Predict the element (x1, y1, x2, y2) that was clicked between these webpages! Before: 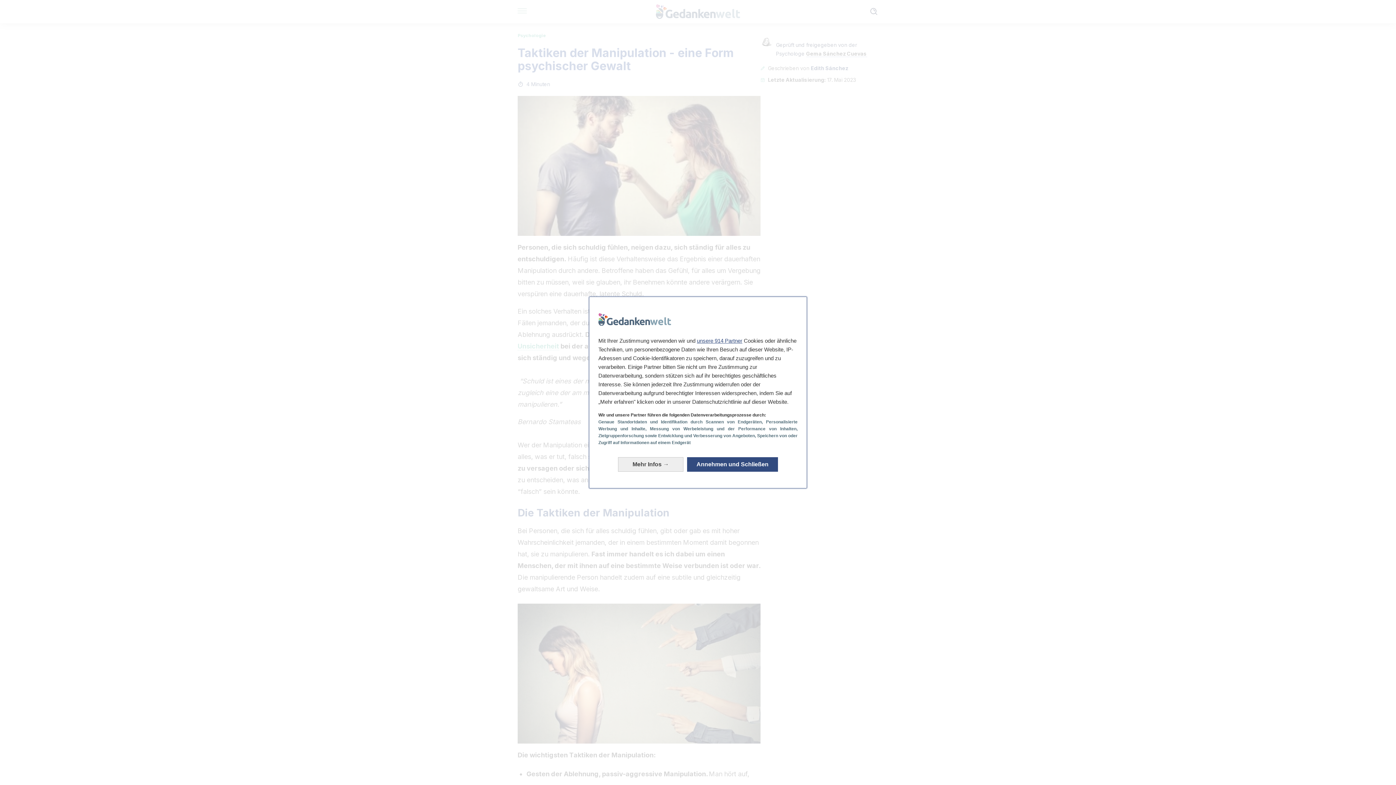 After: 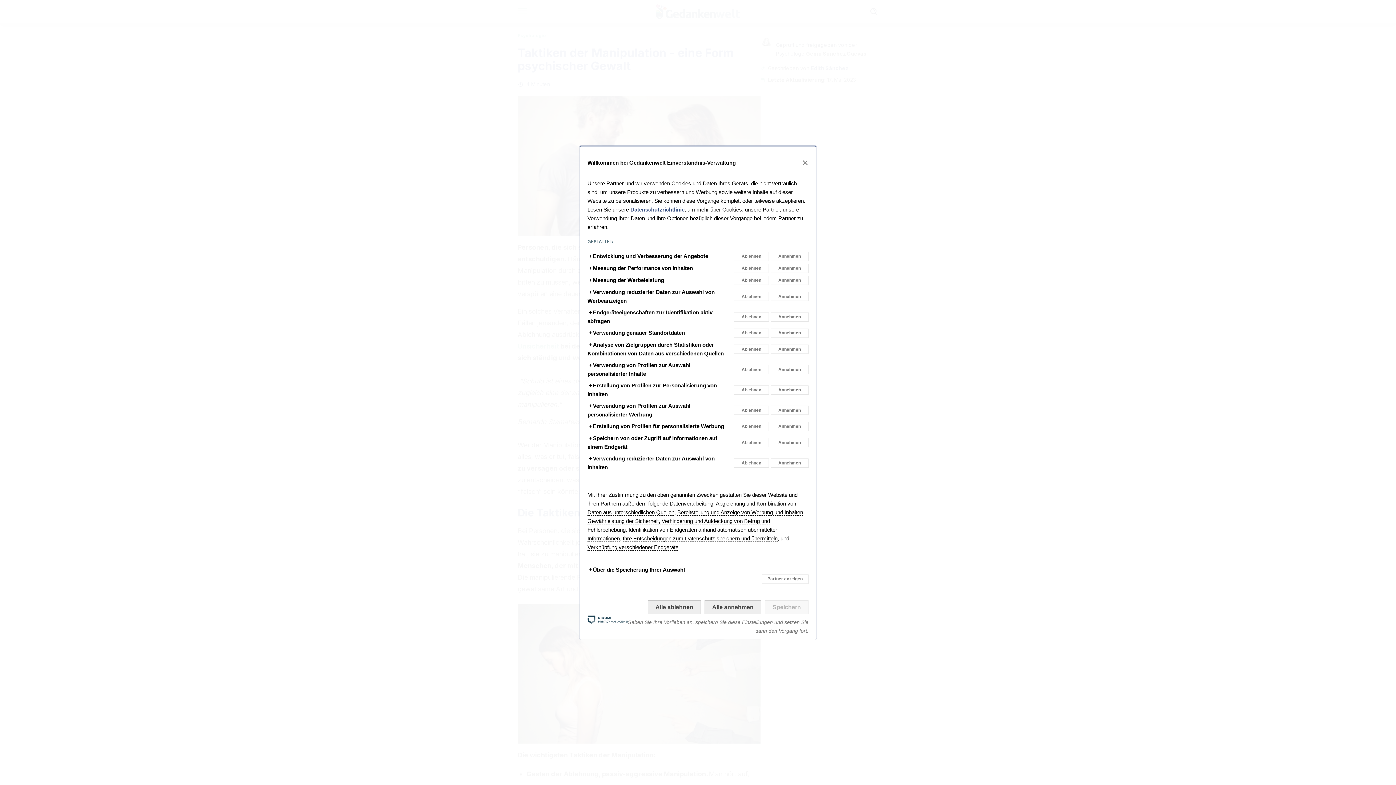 Action: bbox: (618, 457, 683, 472) label: Mehr Infos: Ihre Zustimmungen konfigurieren